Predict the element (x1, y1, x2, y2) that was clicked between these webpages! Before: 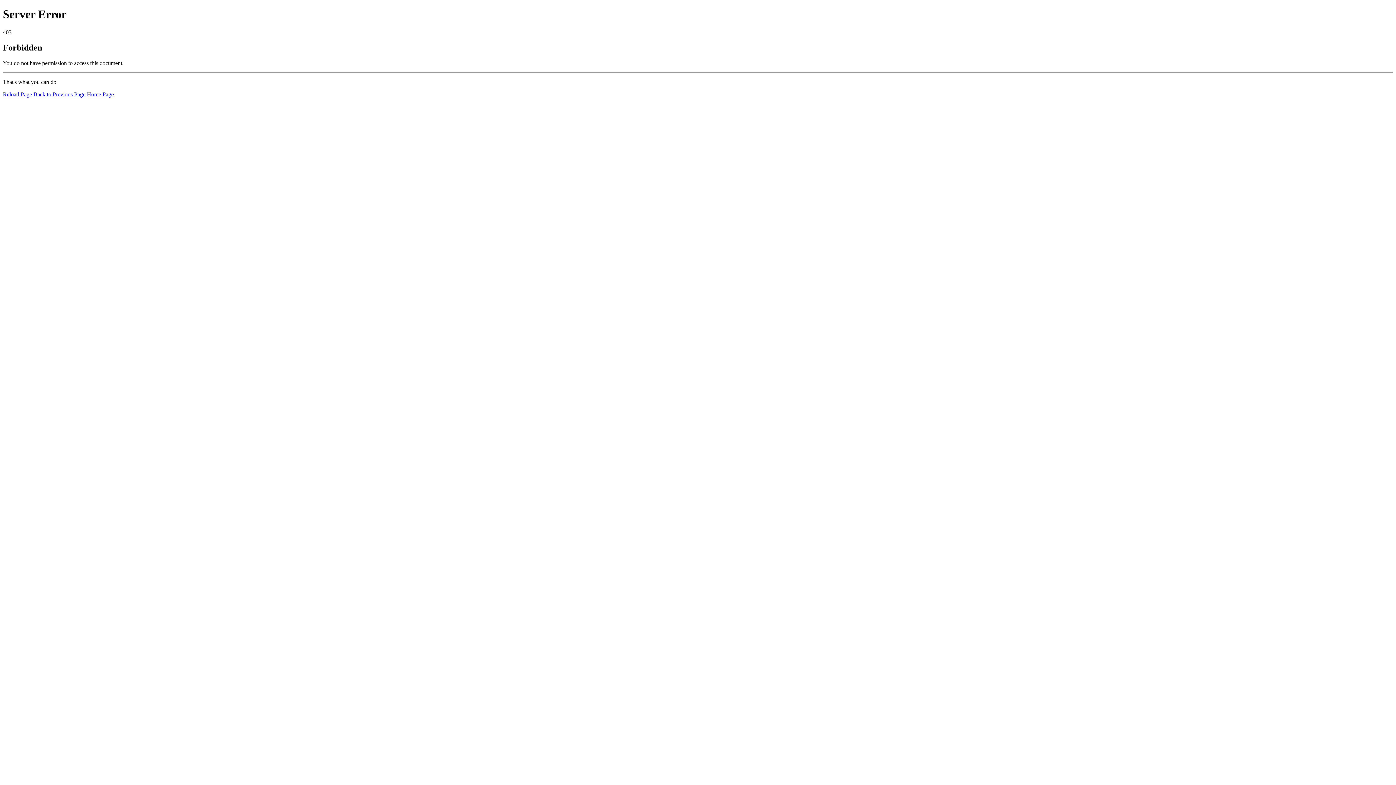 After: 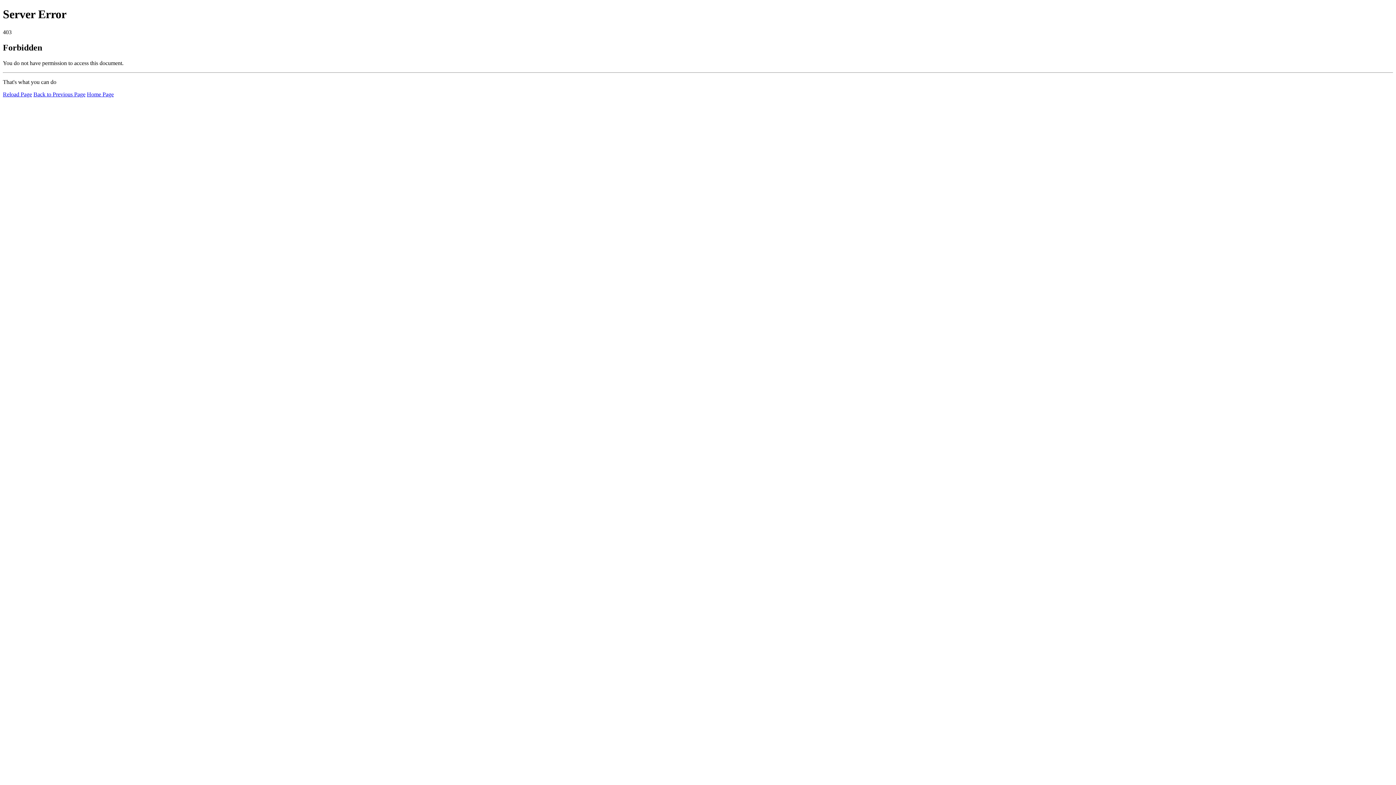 Action: label: Reload Page bbox: (2, 91, 32, 97)